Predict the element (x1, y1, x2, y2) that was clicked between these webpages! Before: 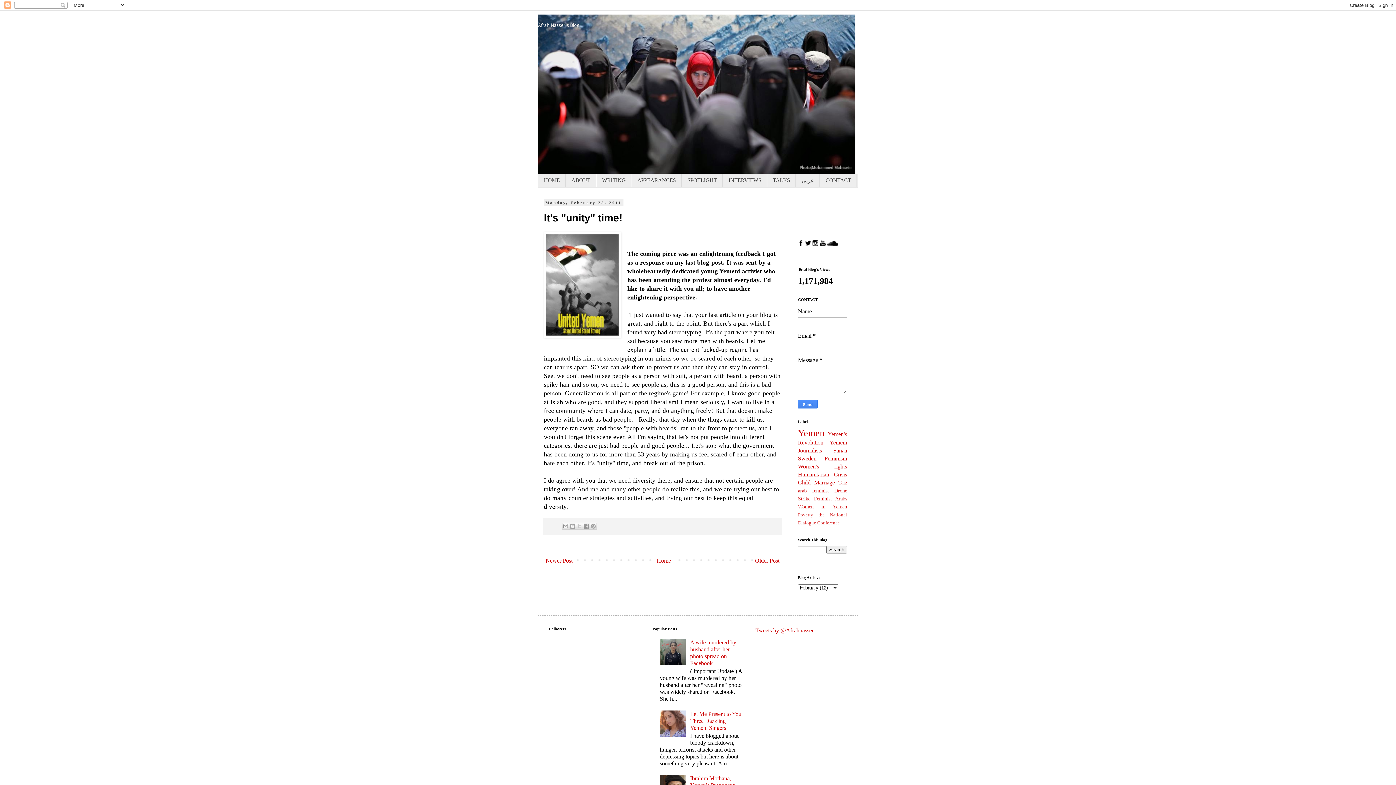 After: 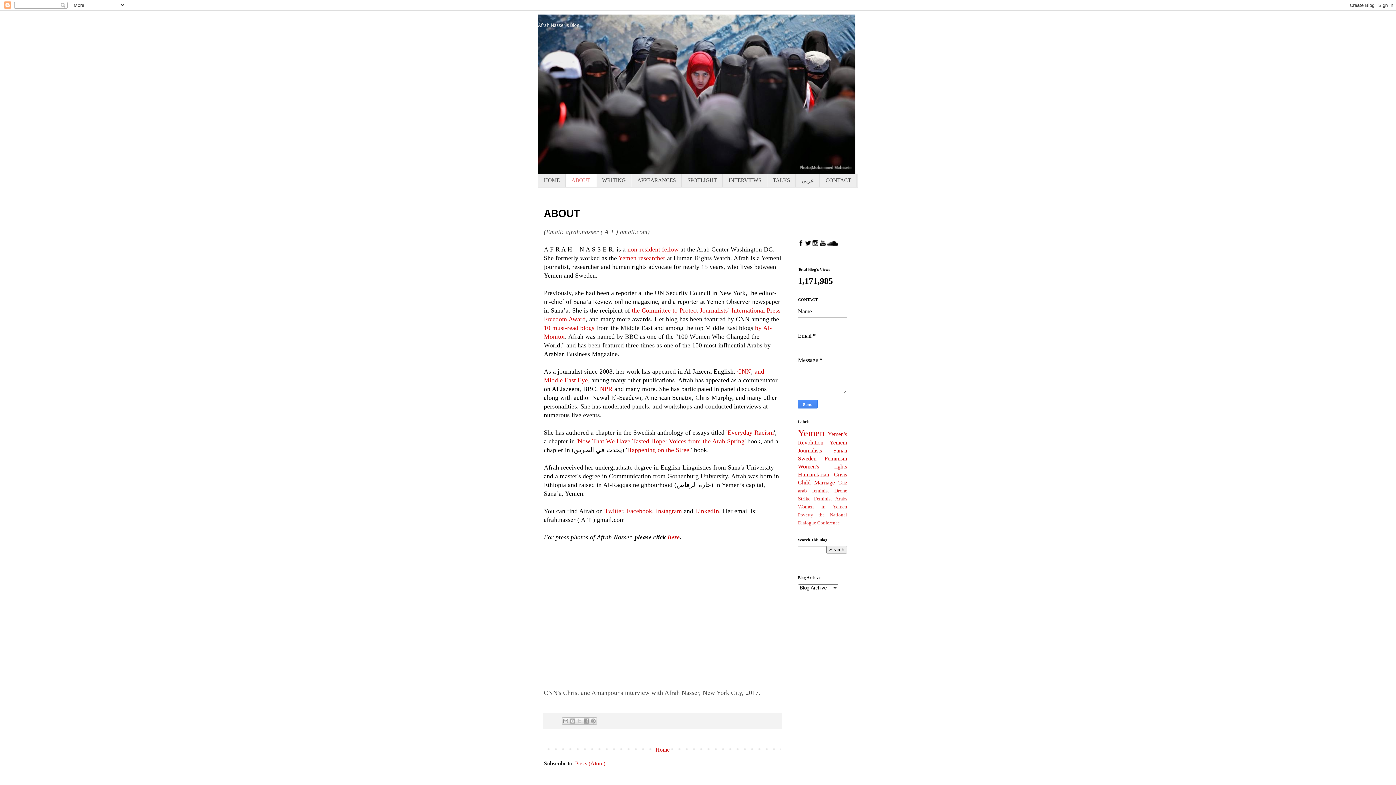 Action: label: ABOUT bbox: (565, 174, 596, 186)